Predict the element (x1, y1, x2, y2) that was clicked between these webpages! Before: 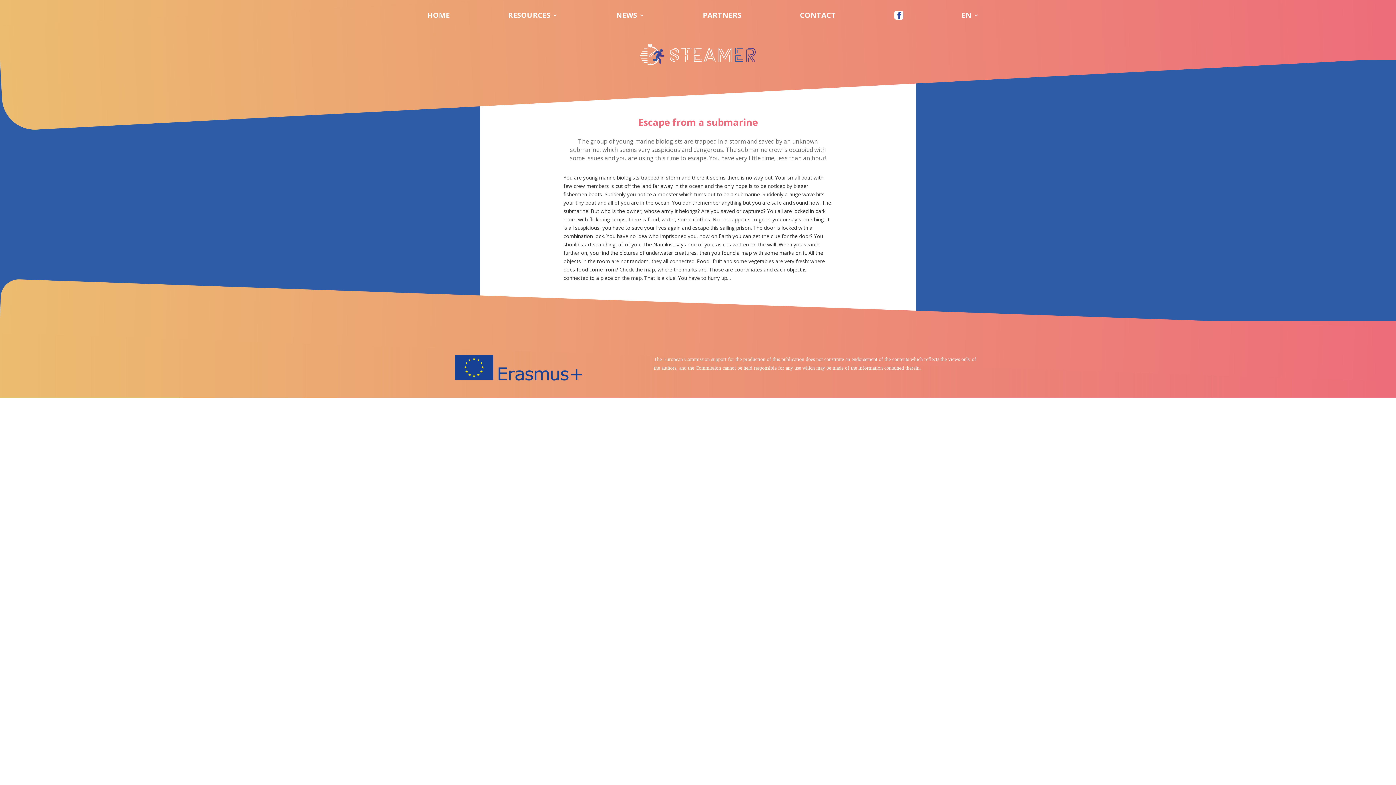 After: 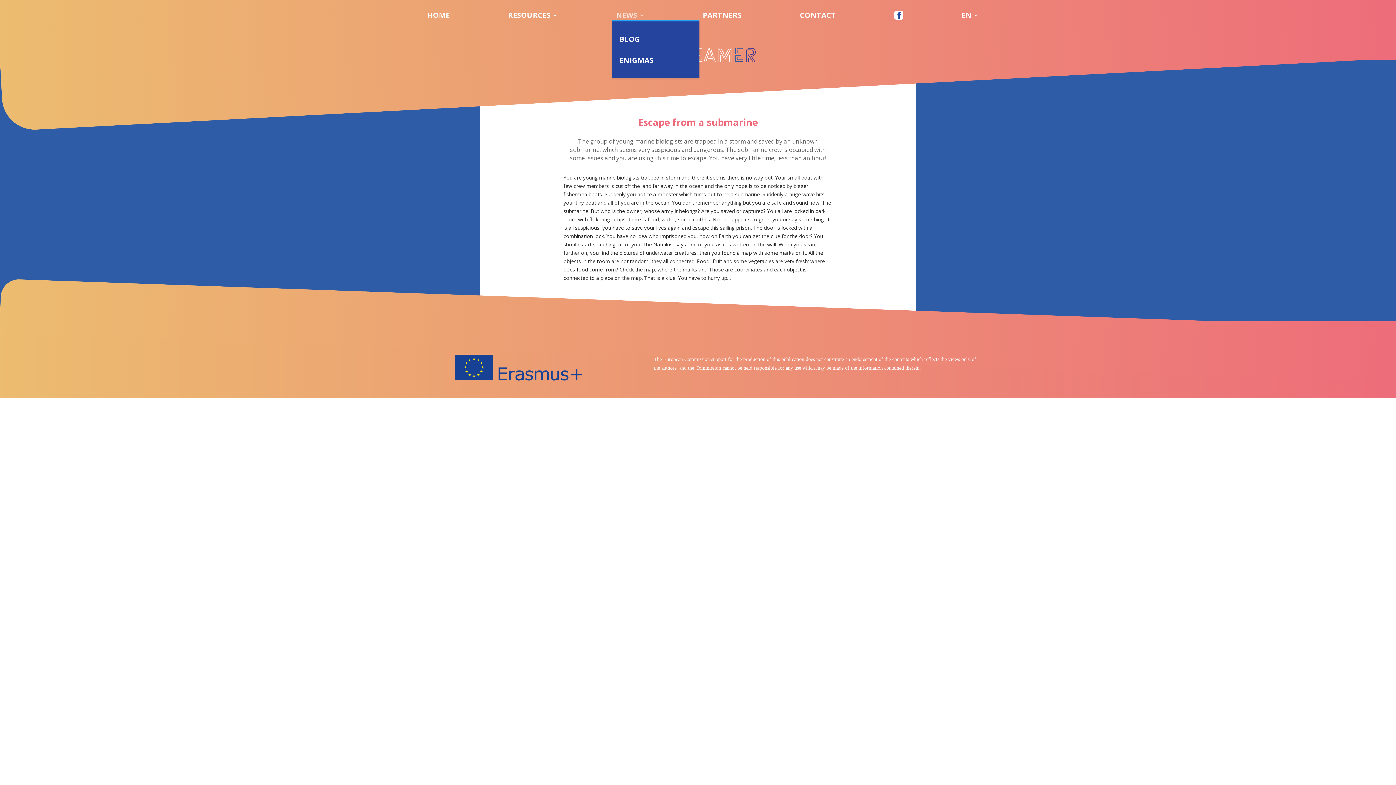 Action: label: NEWS bbox: (616, 12, 644, 20)